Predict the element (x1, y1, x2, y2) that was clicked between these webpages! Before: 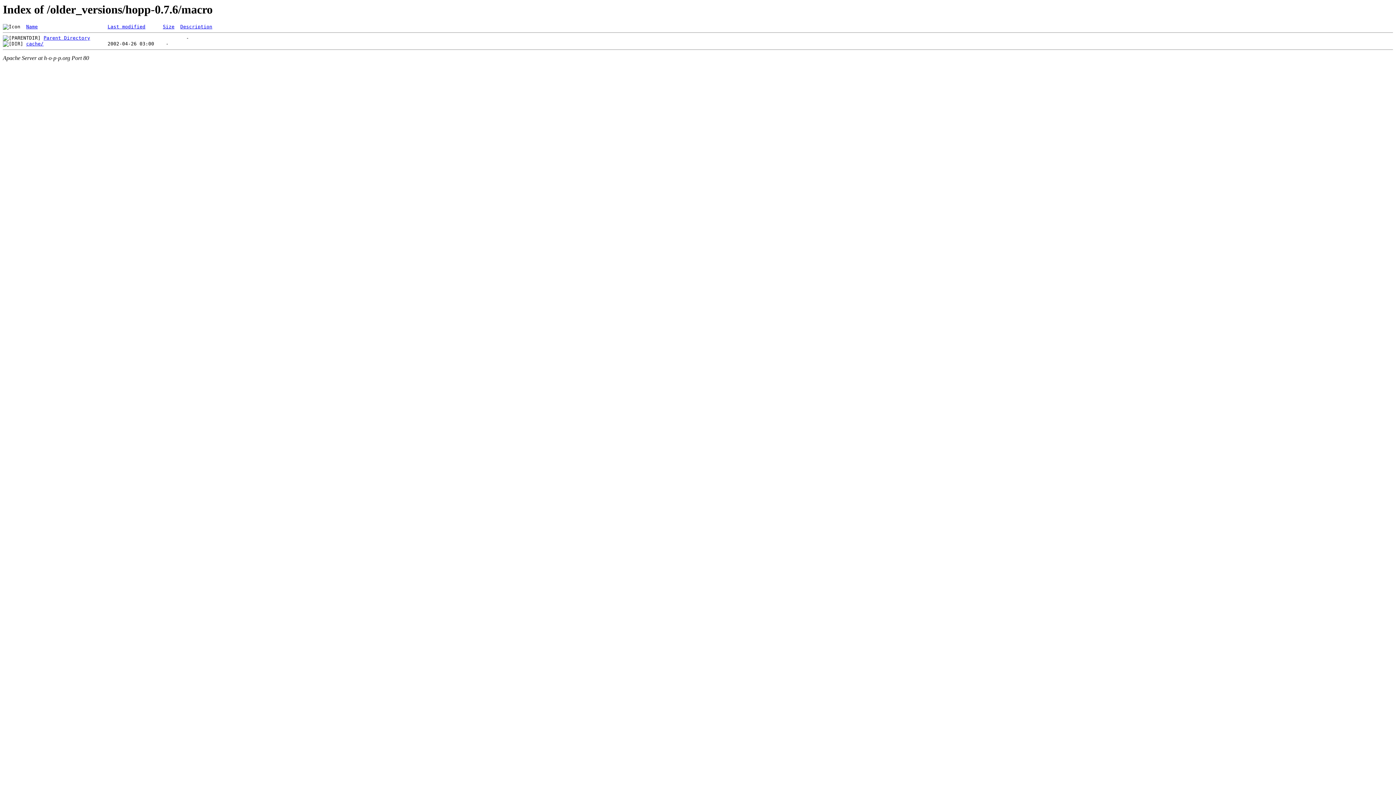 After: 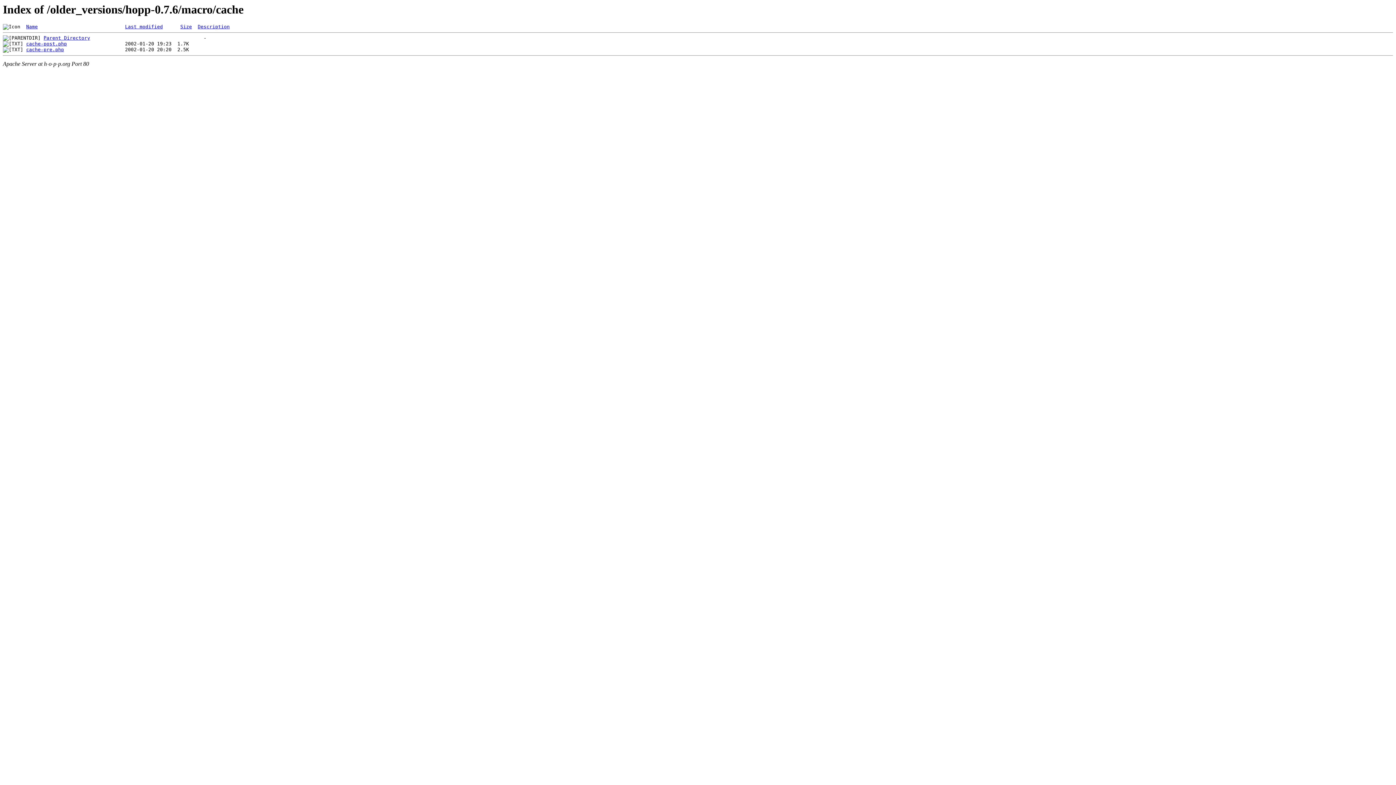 Action: label: cache/ bbox: (26, 41, 43, 46)